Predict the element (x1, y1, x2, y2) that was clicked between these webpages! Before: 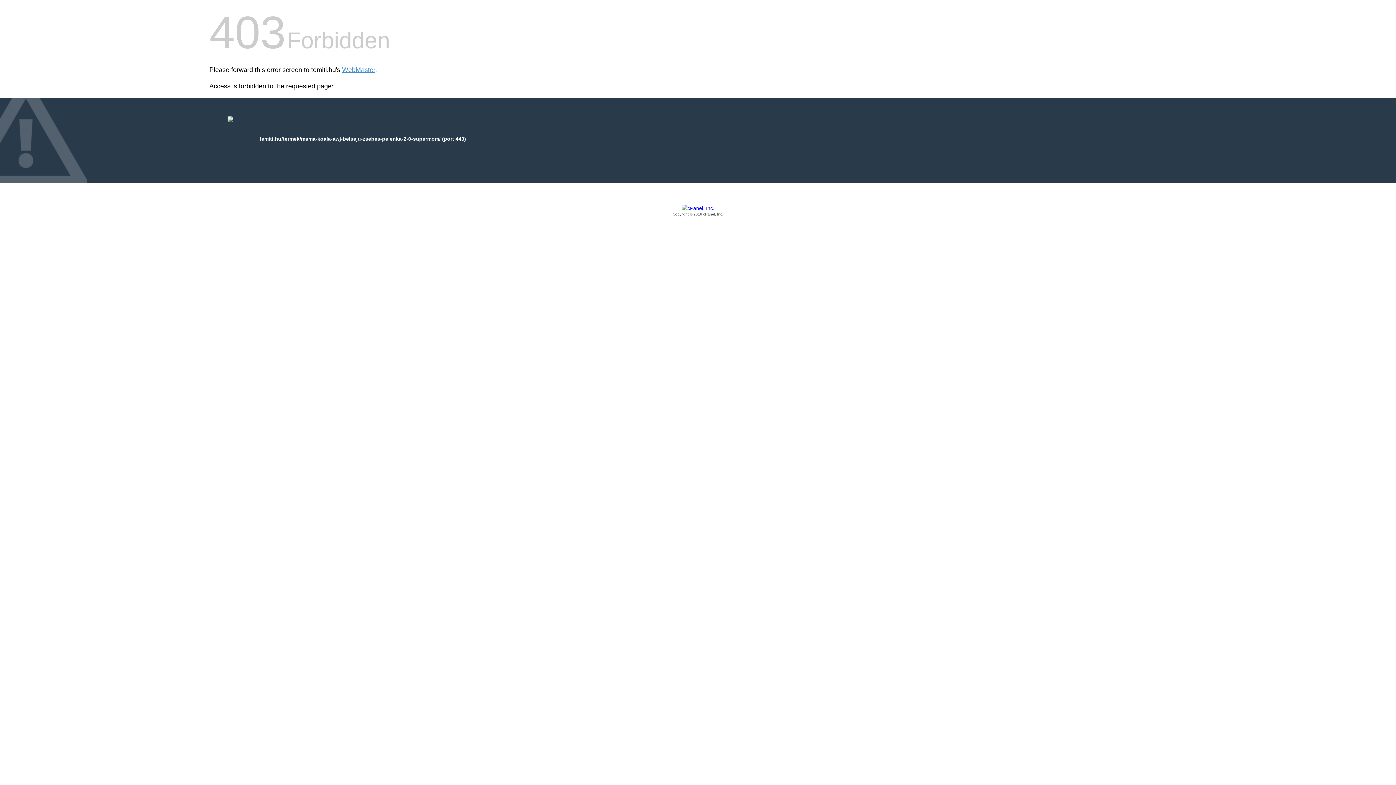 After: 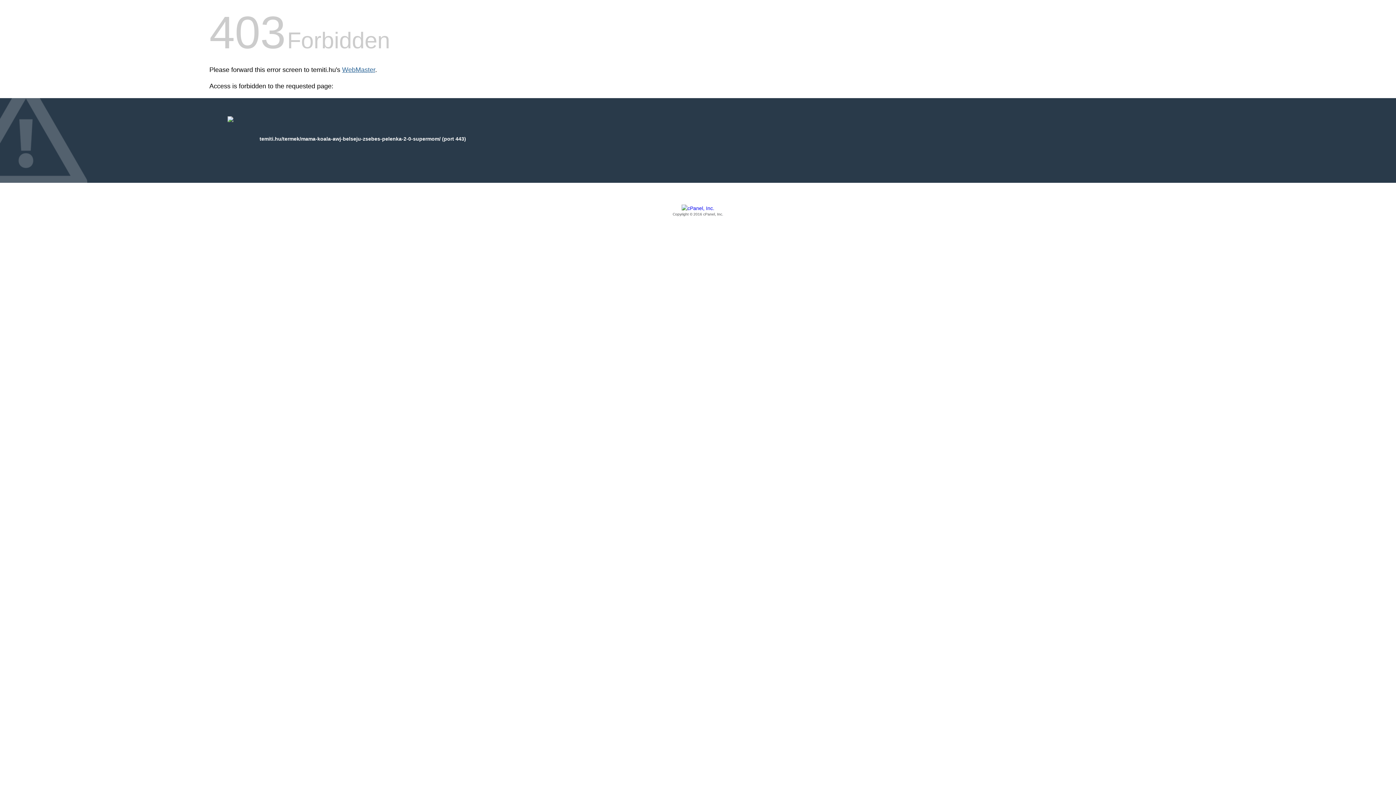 Action: bbox: (342, 66, 375, 73) label: WebMaster